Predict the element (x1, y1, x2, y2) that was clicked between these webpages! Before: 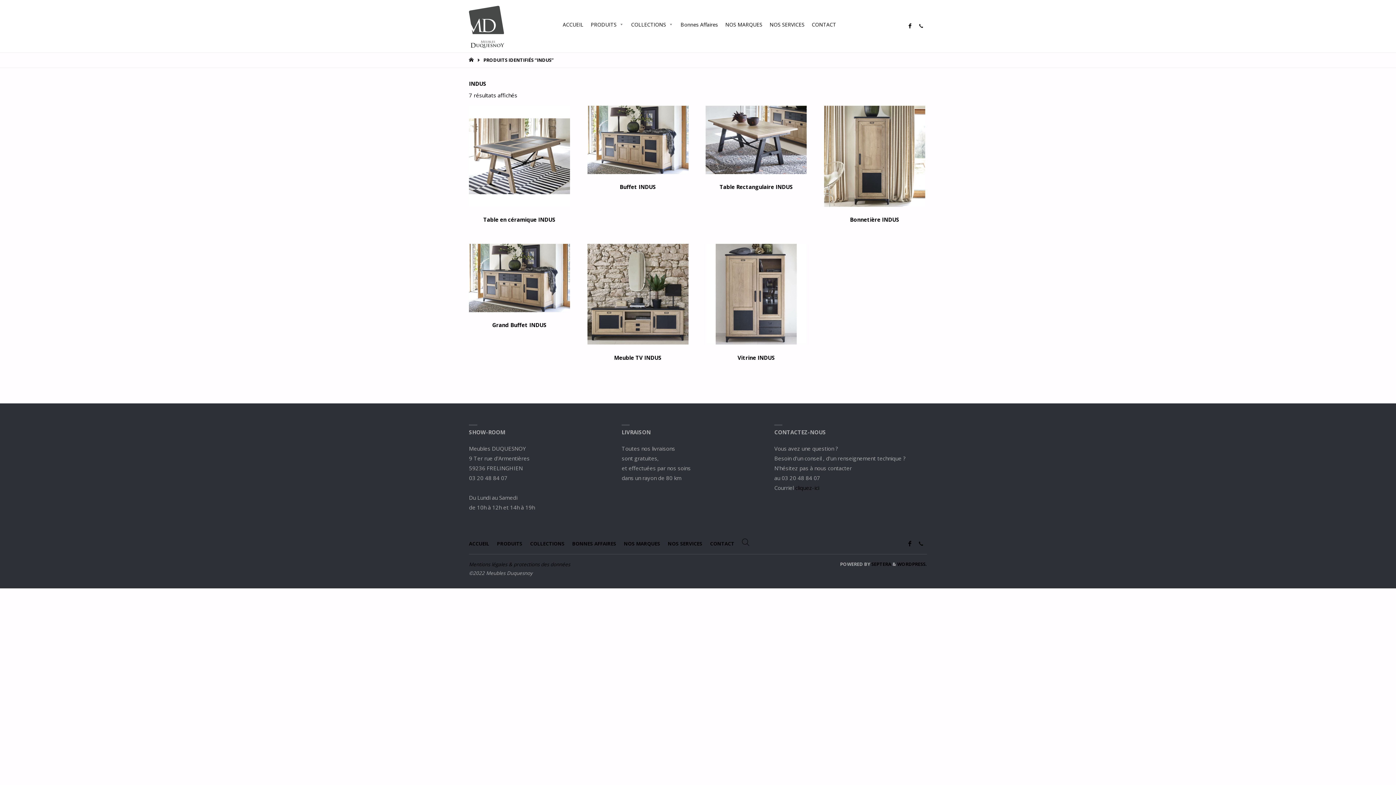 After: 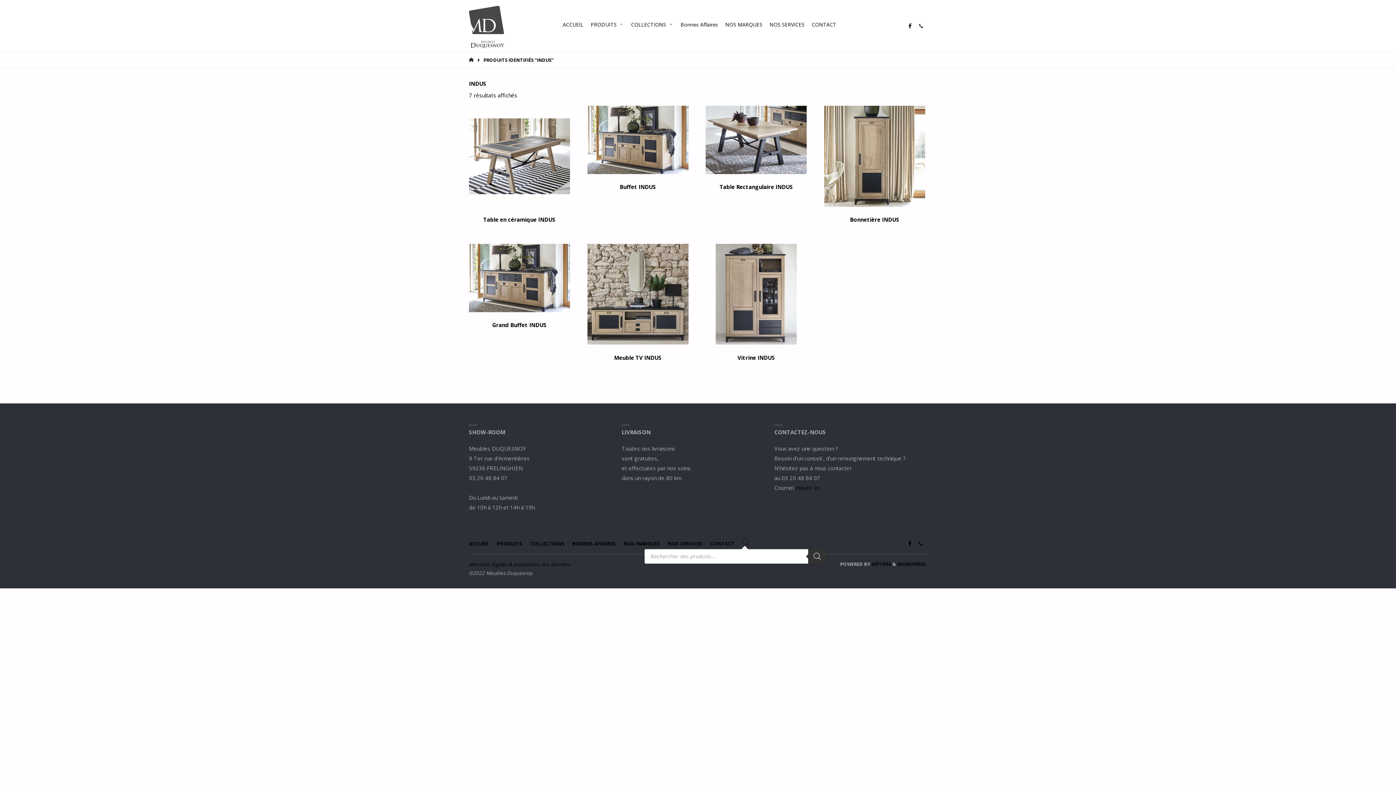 Action: bbox: (742, 539, 749, 546)